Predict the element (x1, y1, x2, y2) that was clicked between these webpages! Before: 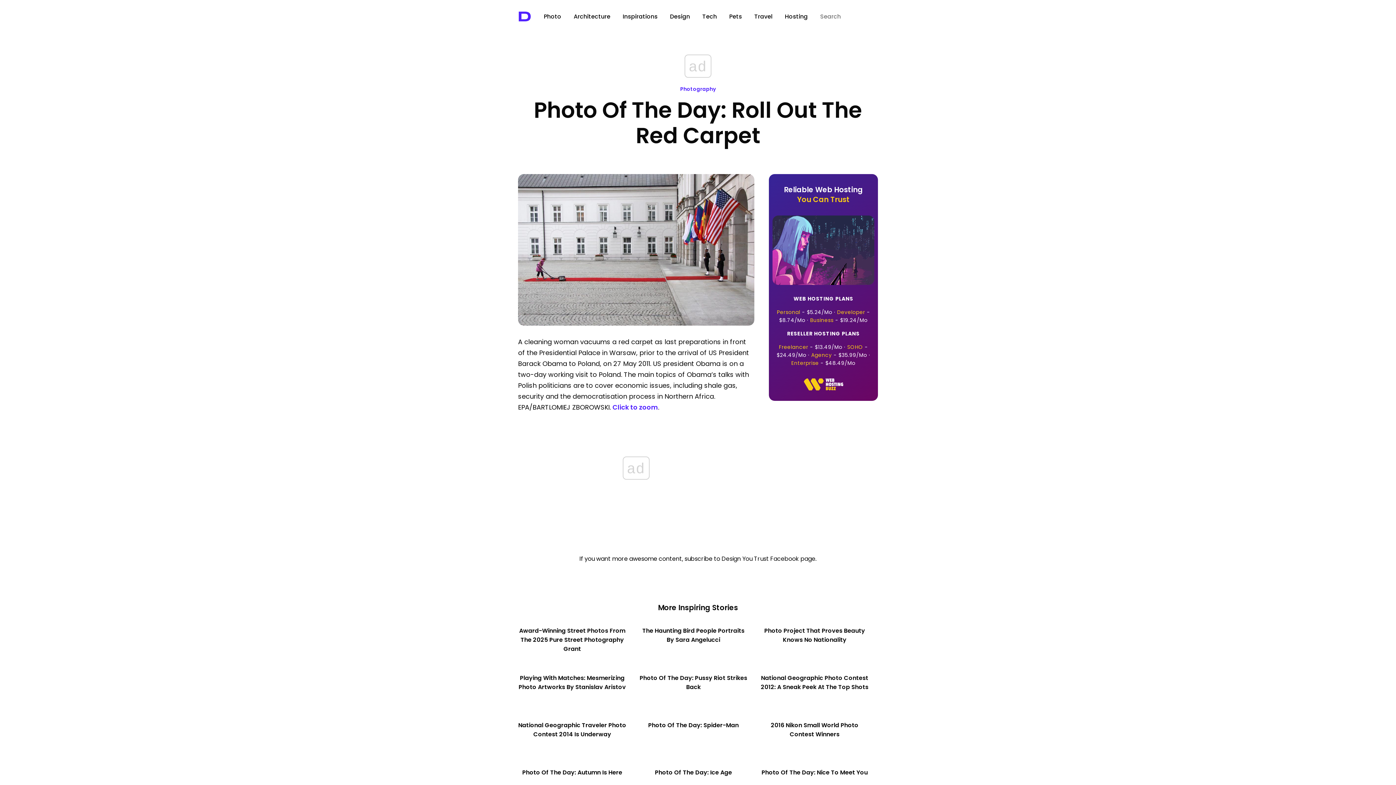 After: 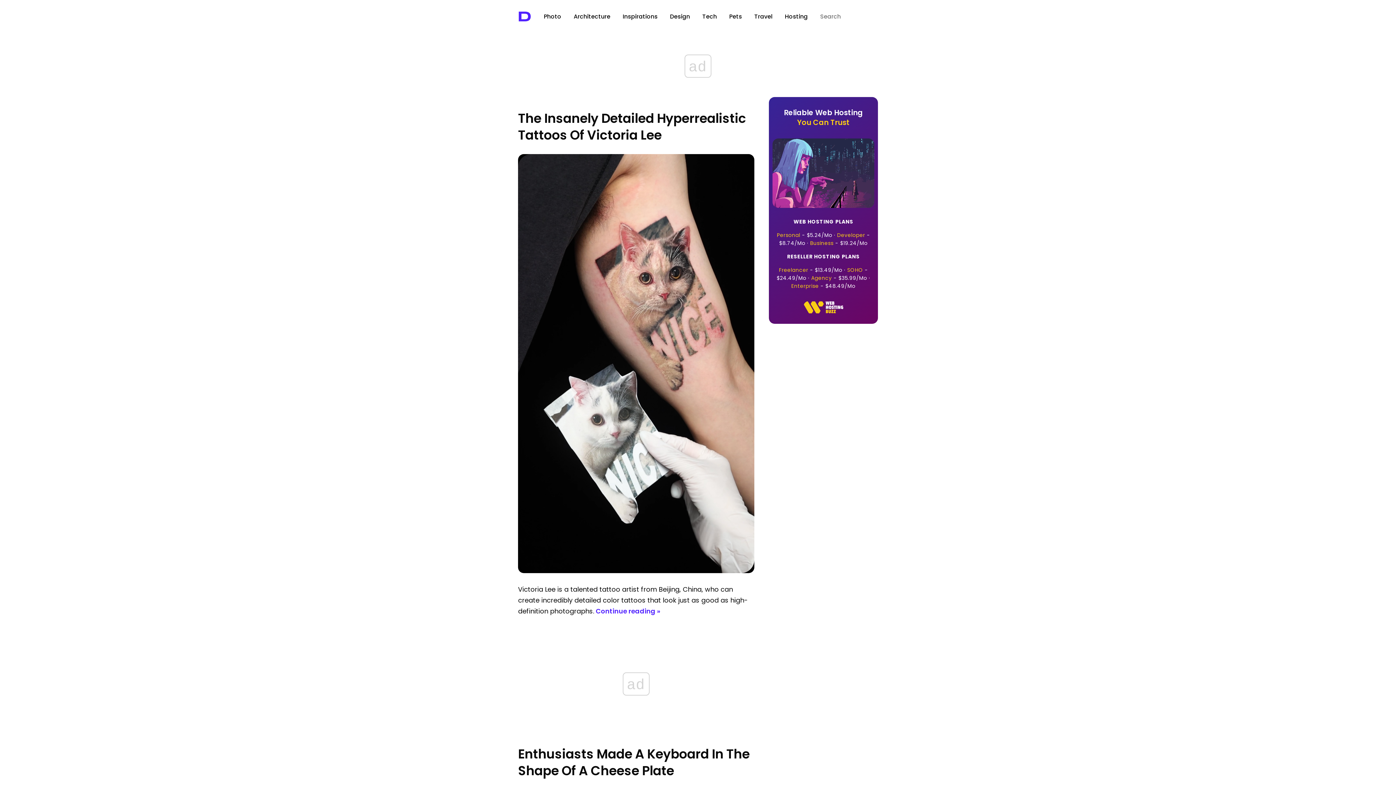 Action: bbox: (670, 12, 690, 20) label: Design